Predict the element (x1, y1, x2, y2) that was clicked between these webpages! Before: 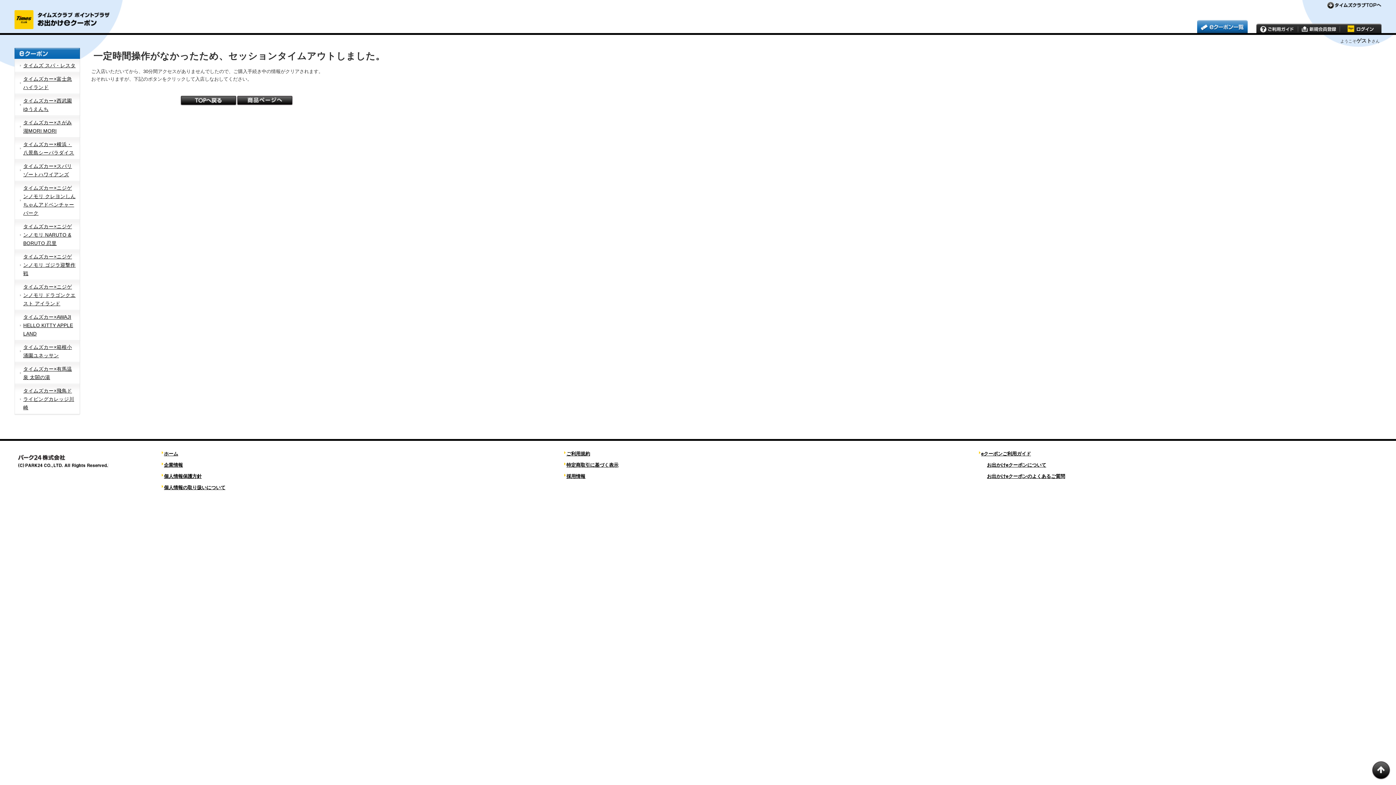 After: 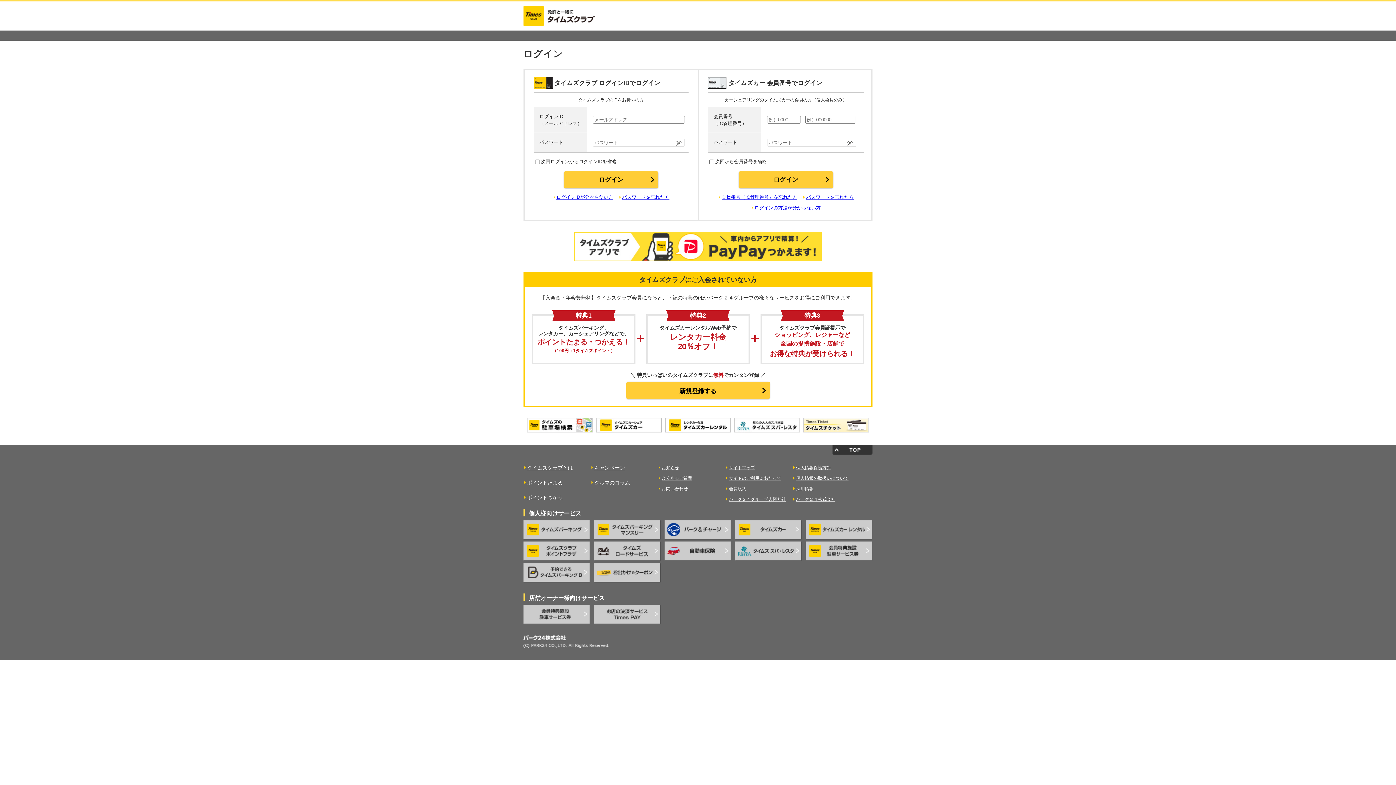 Action: bbox: (1340, 23, 1381, 33)